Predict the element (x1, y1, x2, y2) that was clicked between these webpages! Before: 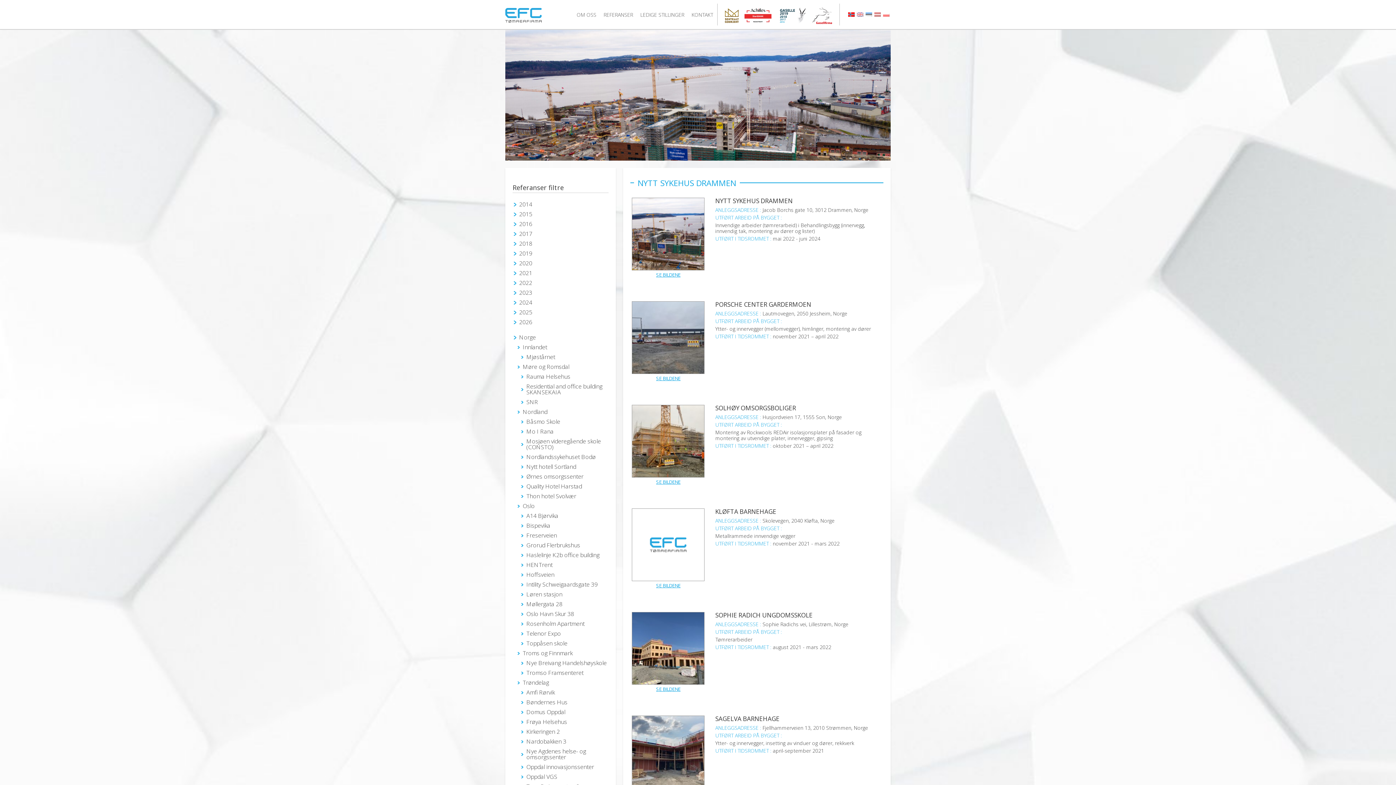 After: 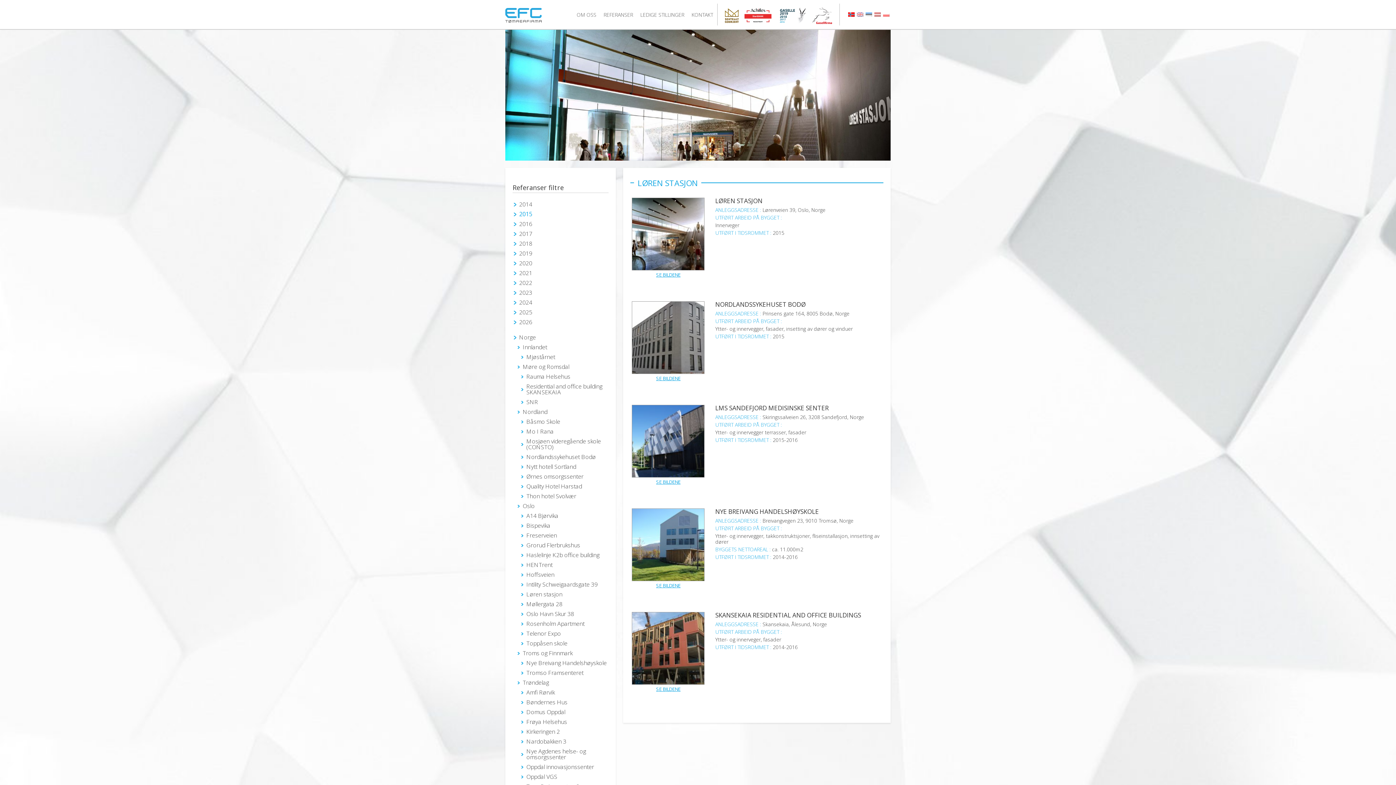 Action: bbox: (512, 210, 608, 218) label: 2015